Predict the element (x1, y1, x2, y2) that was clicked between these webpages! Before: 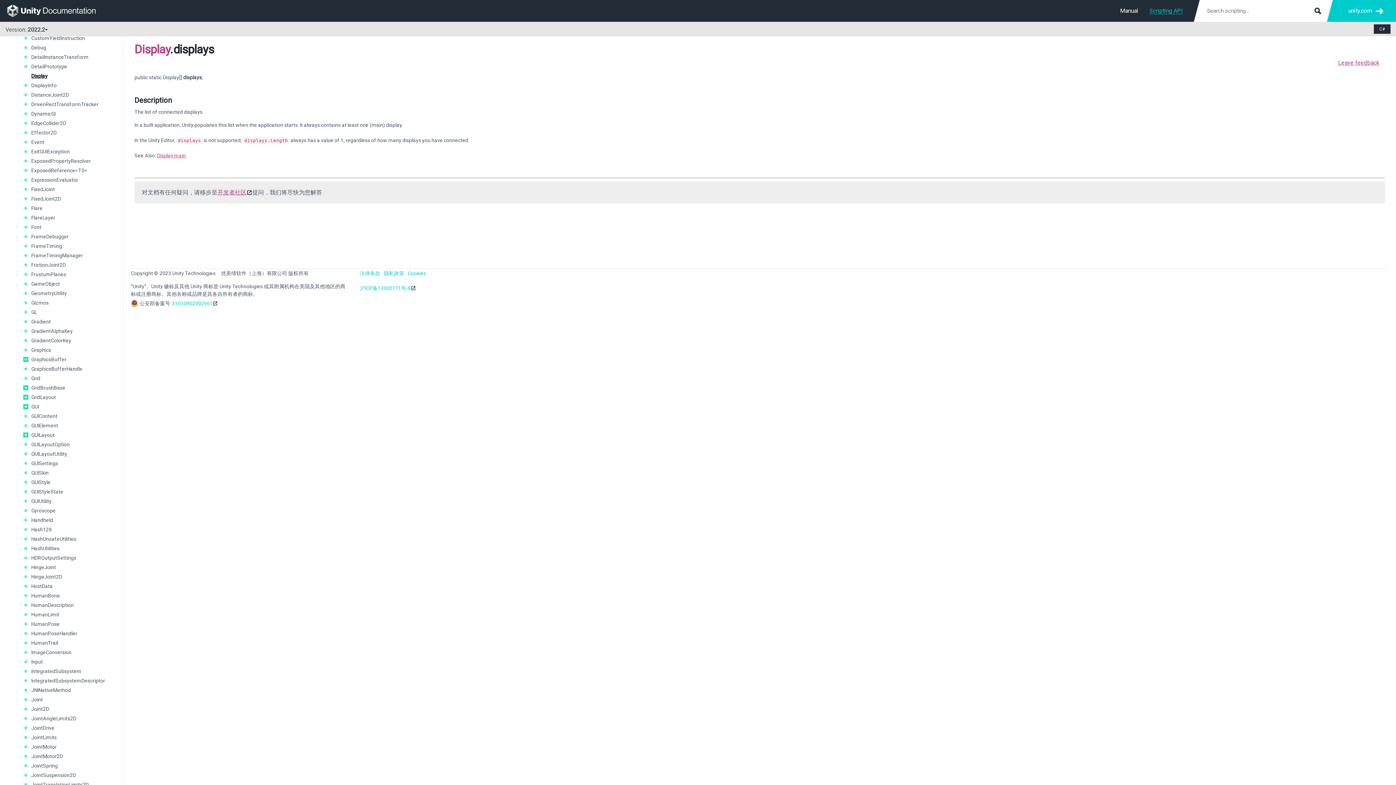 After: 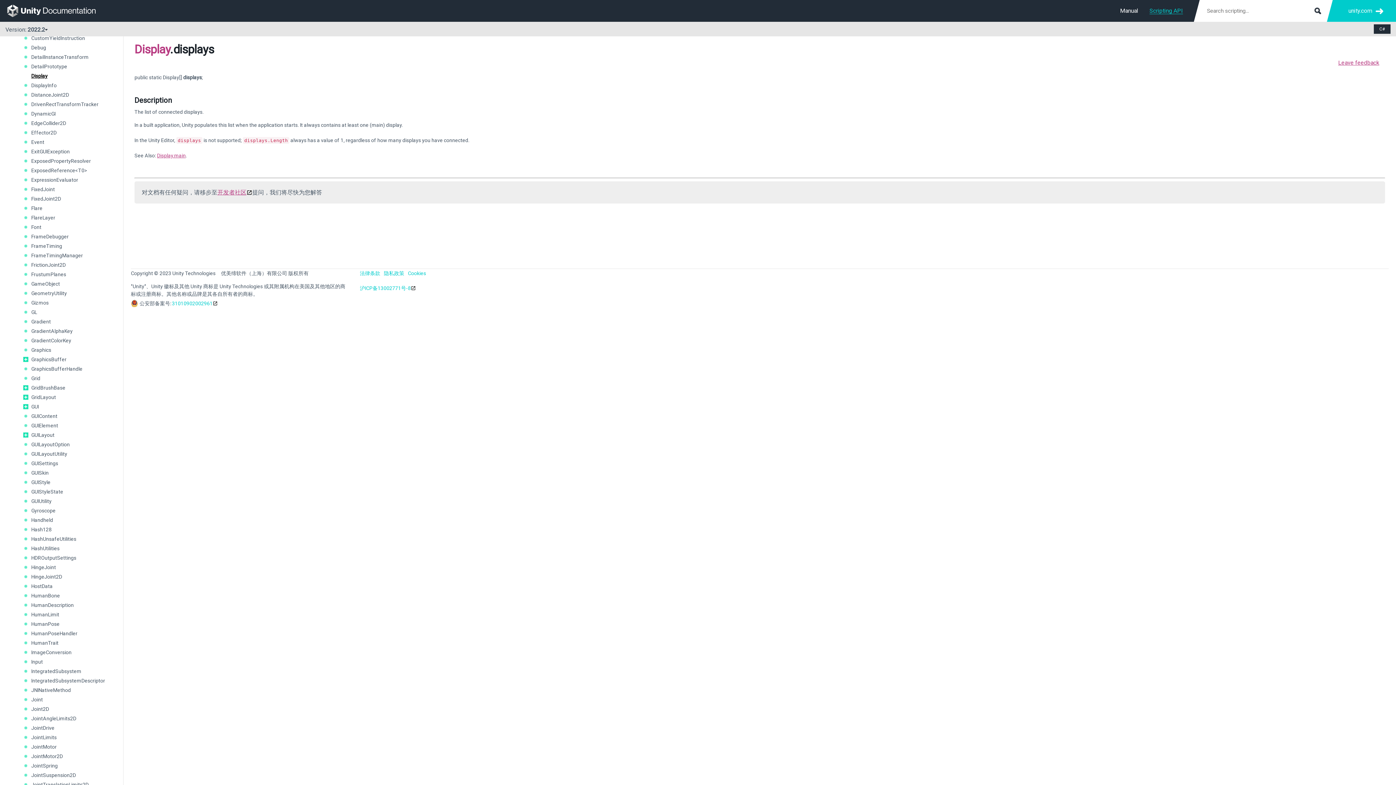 Action: label: 法律条款 bbox: (360, 269, 380, 277)